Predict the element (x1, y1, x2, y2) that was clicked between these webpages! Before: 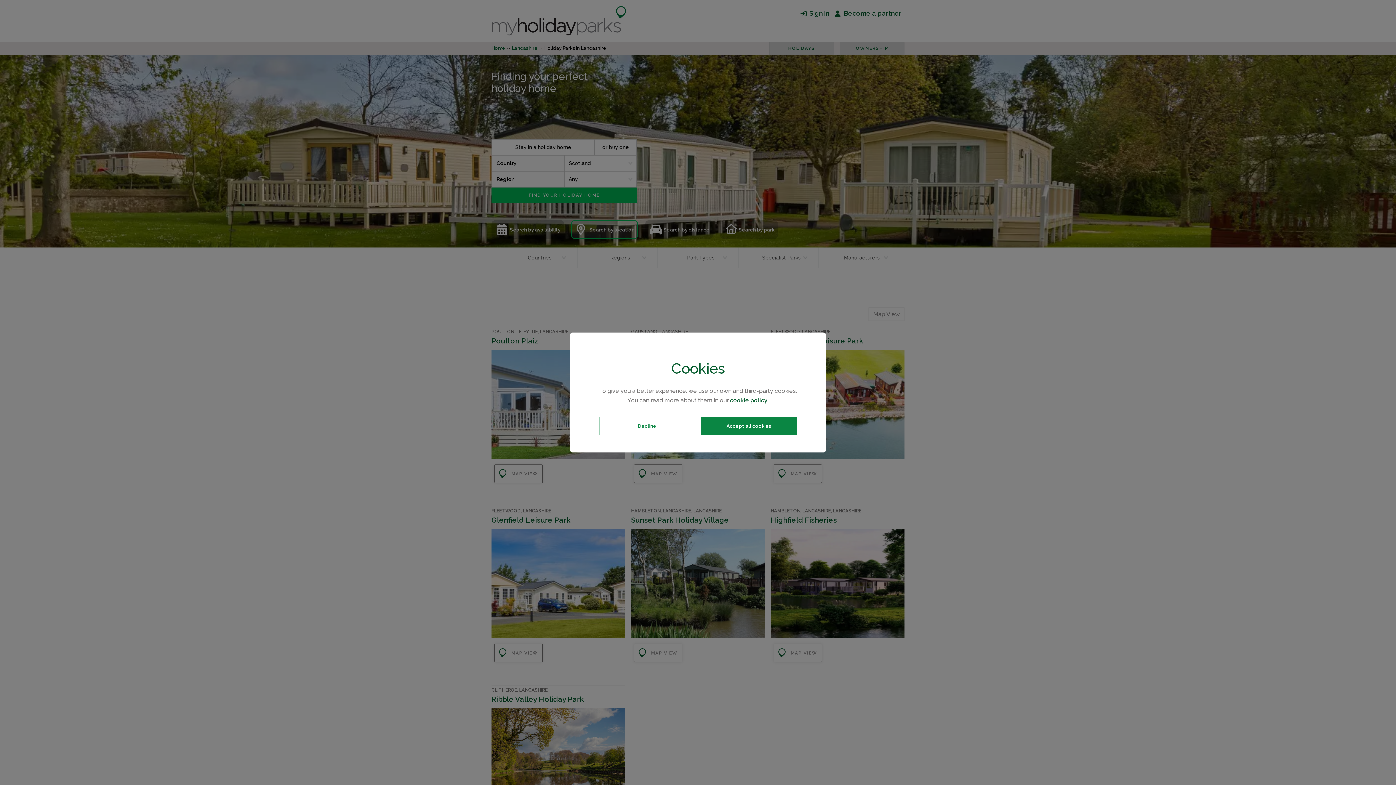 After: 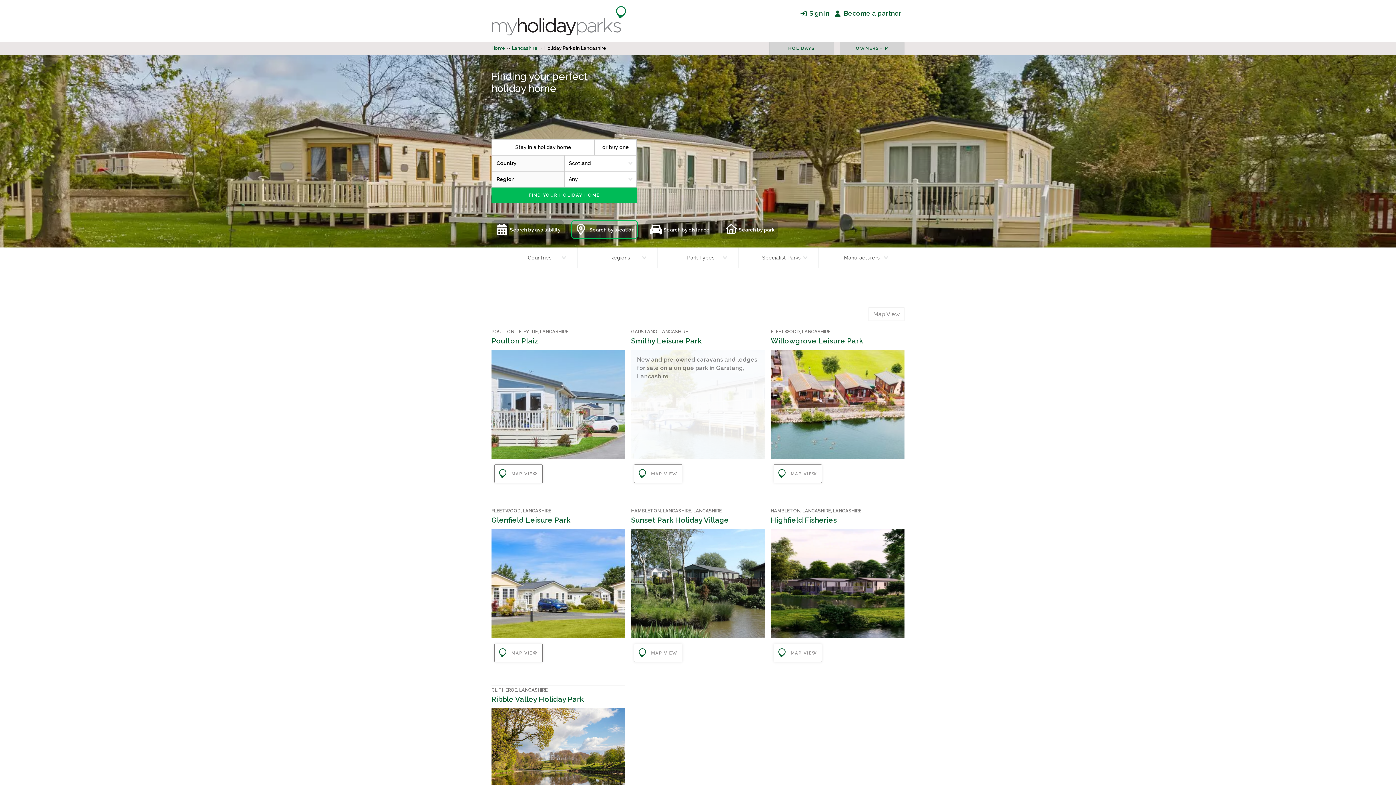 Action: label: Decline bbox: (599, 417, 695, 435)